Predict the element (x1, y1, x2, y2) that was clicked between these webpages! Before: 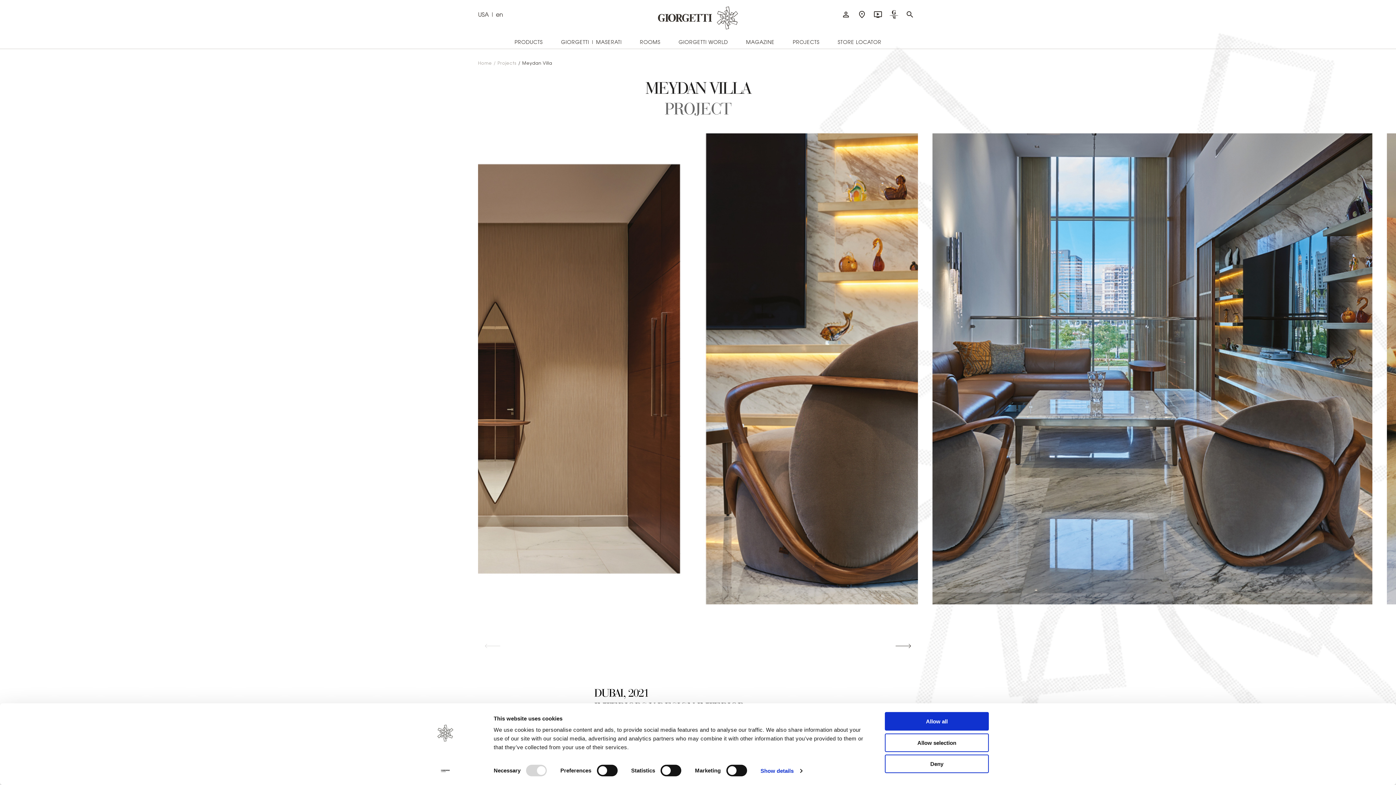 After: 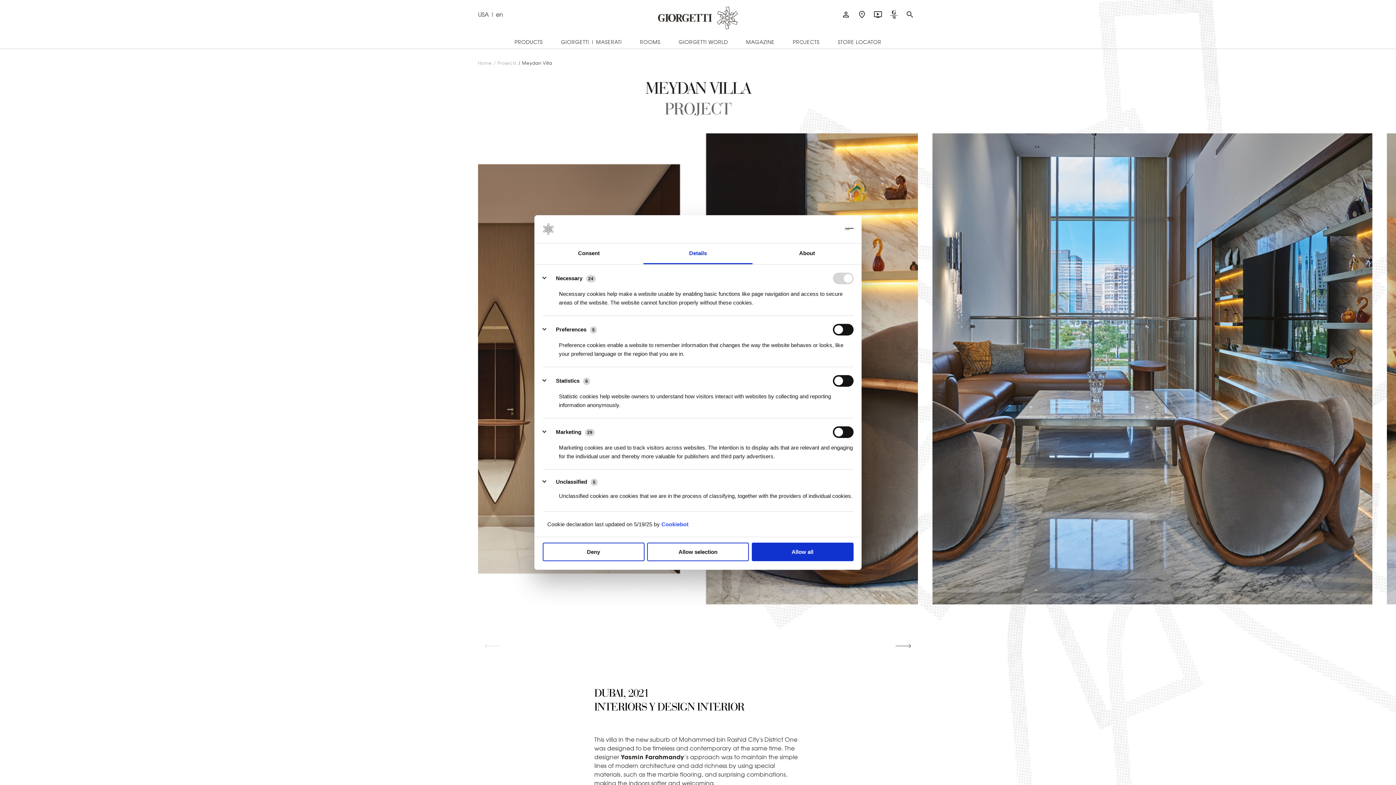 Action: bbox: (760, 765, 802, 776) label: Show details